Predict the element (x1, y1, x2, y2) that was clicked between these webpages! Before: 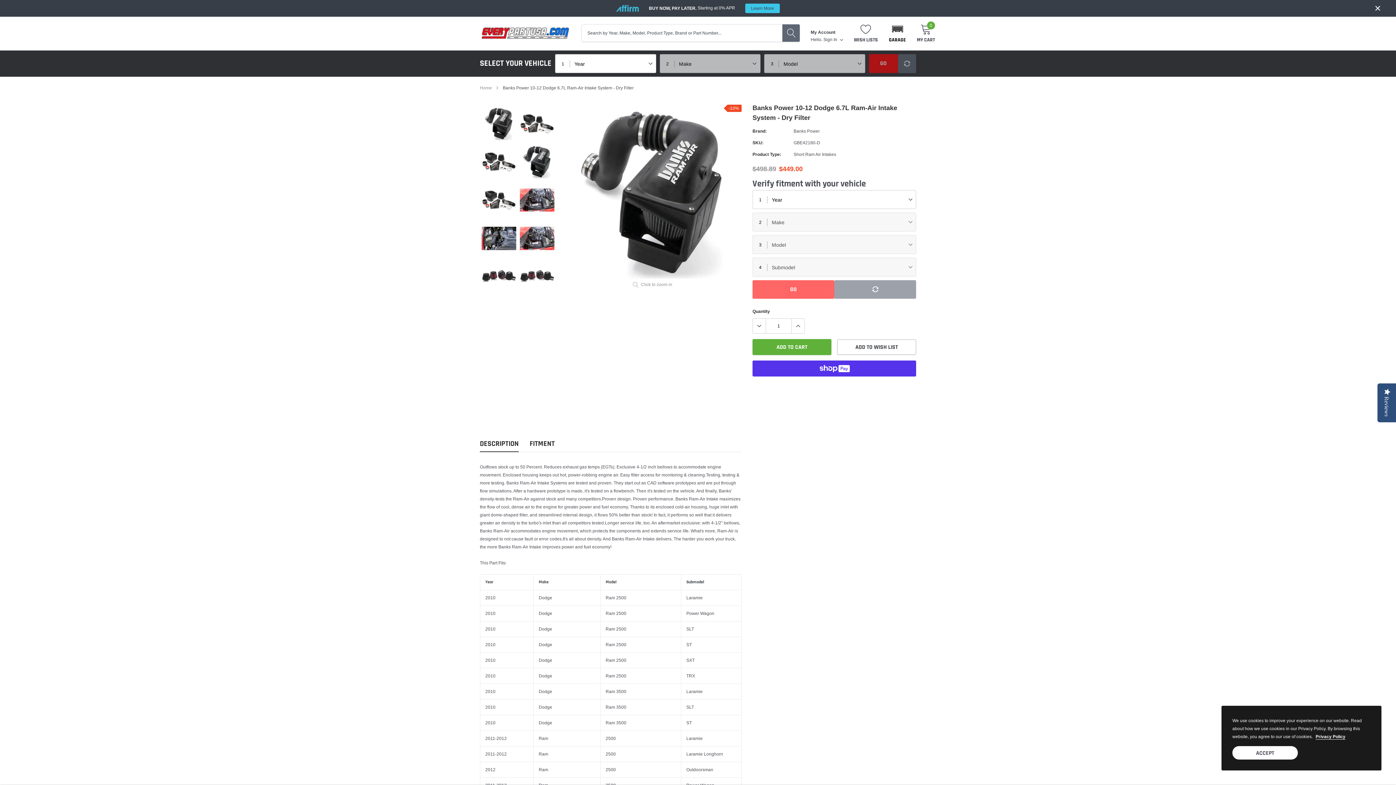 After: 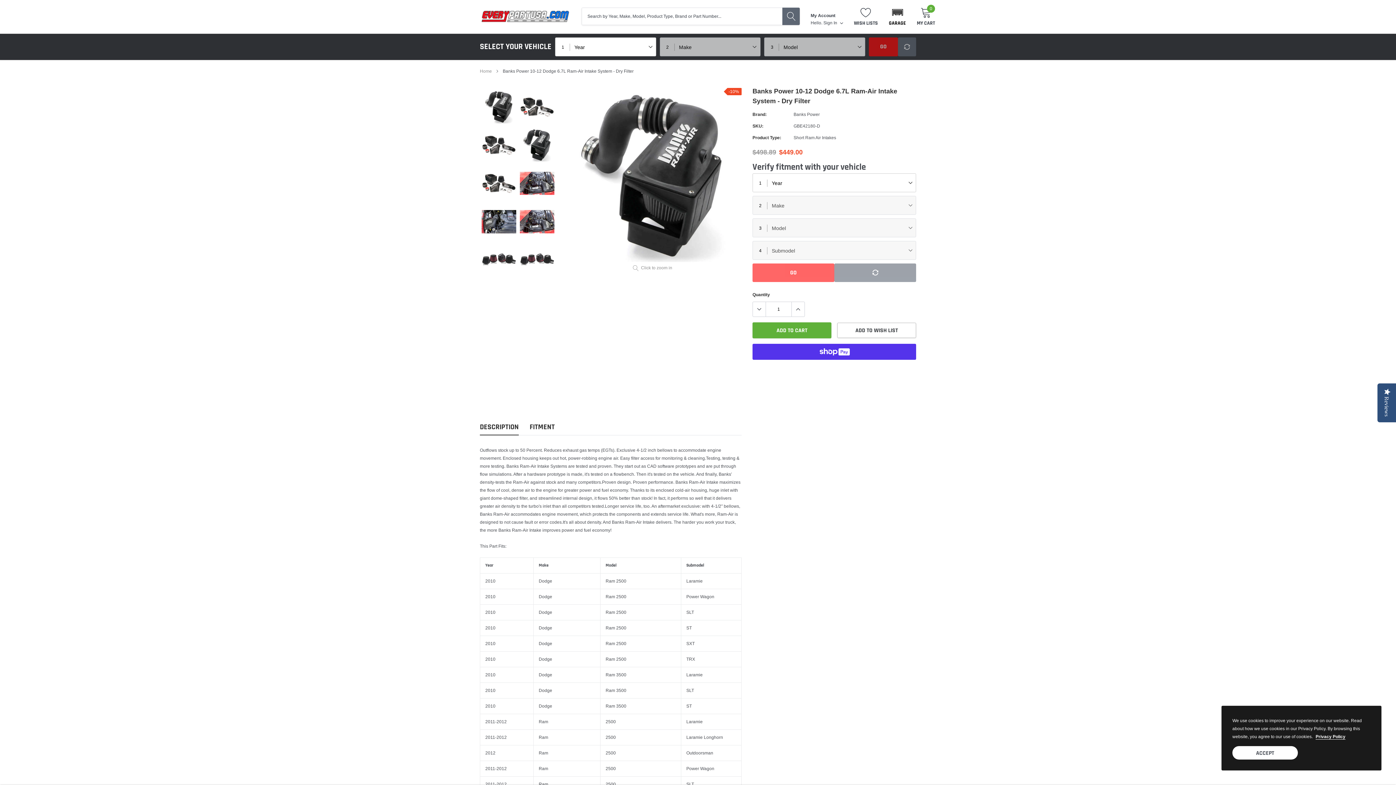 Action: label: close bbox: (1374, 4, 1381, 12)